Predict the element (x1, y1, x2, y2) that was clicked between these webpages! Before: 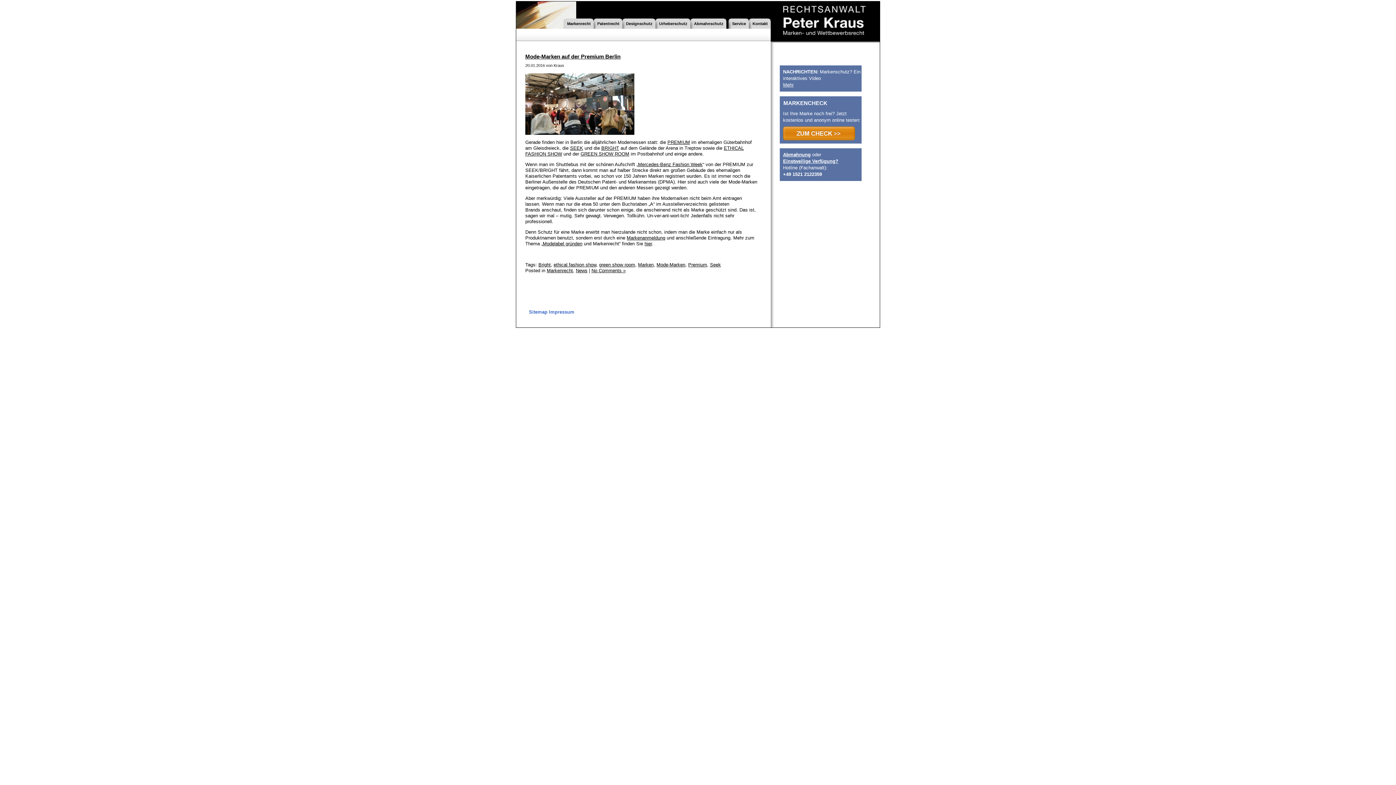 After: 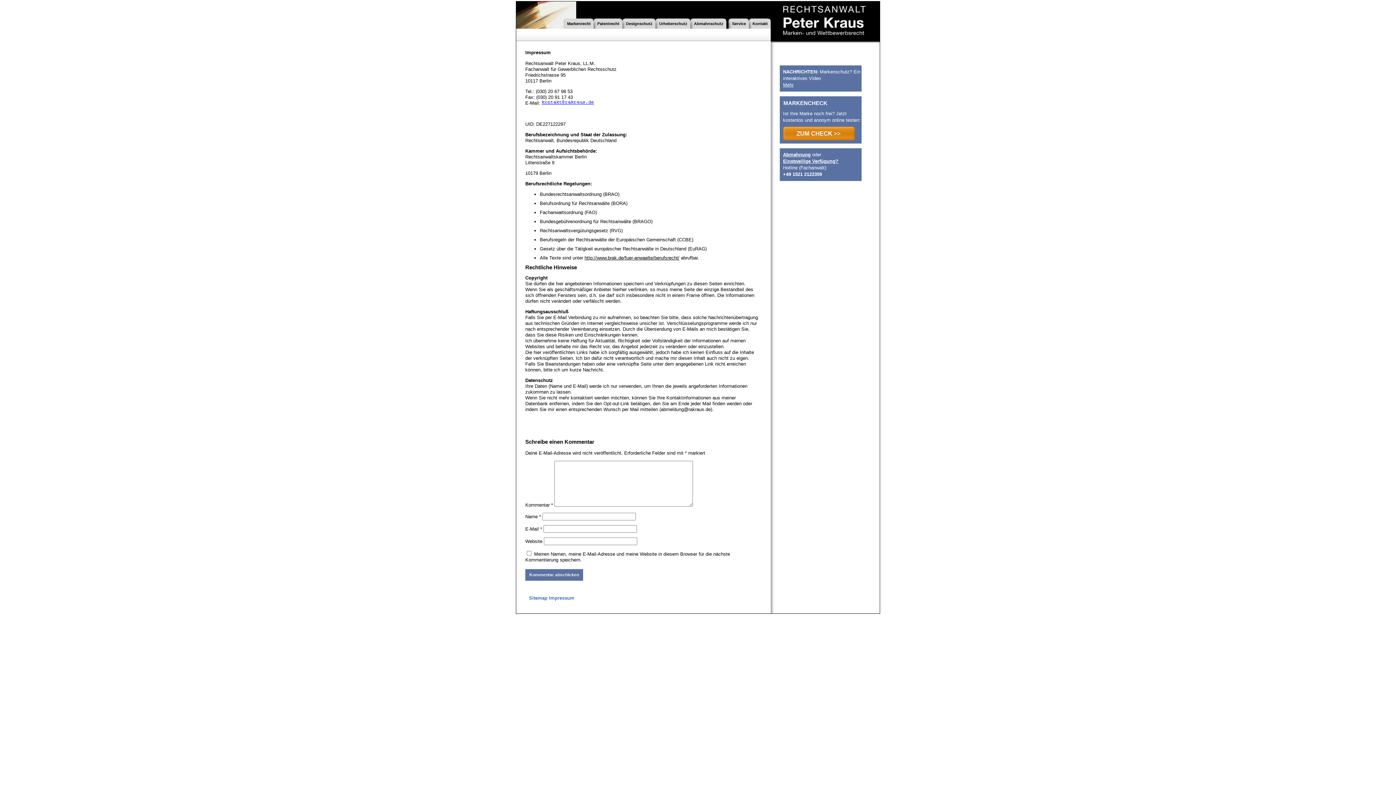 Action: label: Impressum bbox: (549, 309, 574, 314)